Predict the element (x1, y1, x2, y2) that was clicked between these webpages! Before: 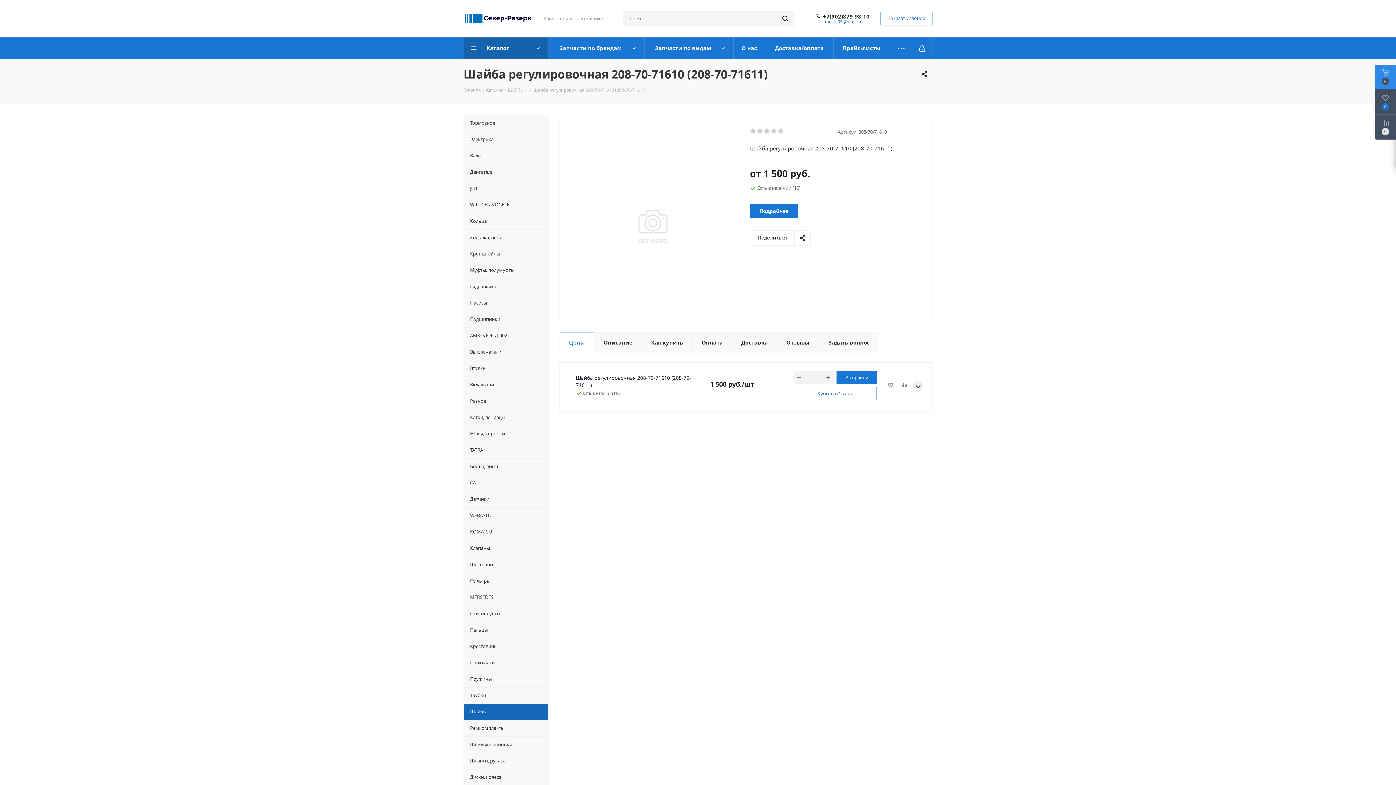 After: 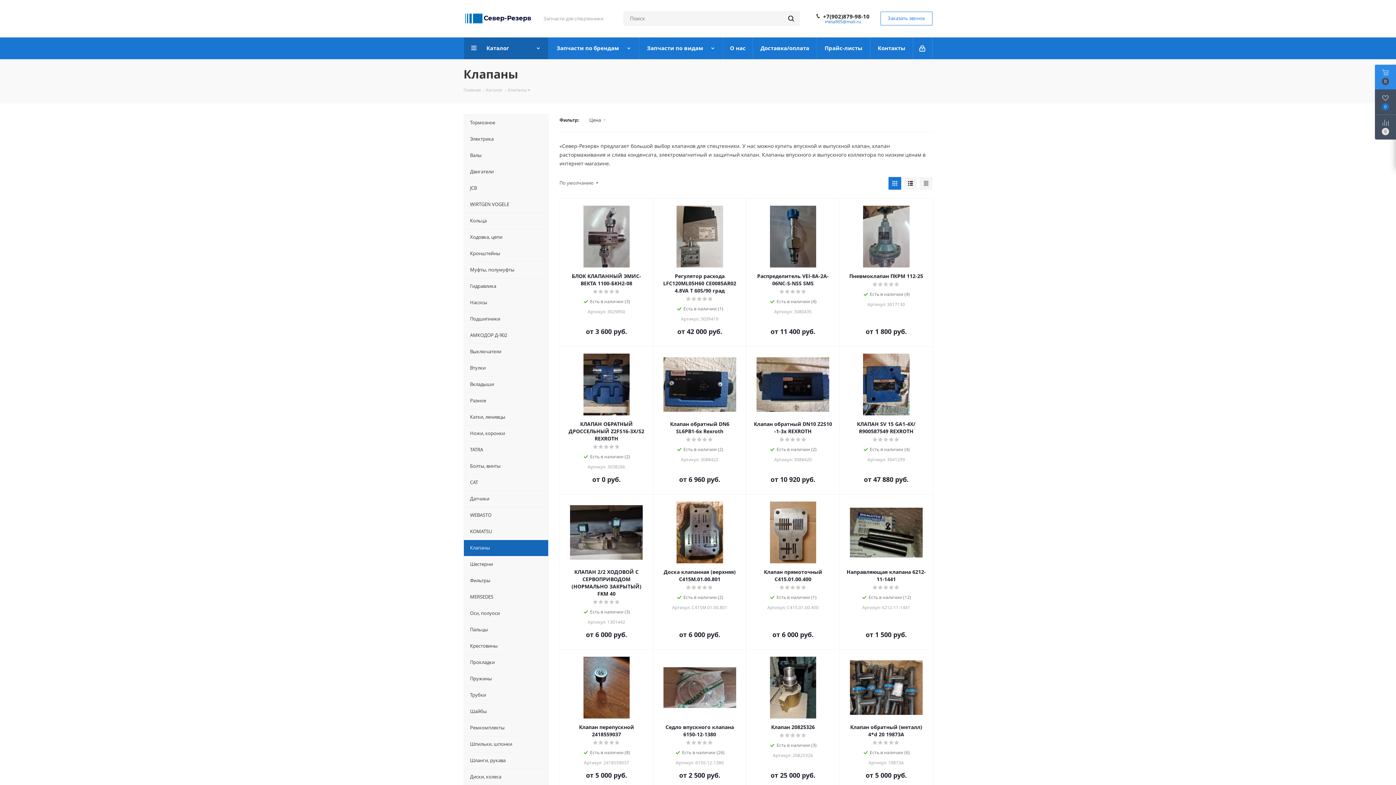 Action: bbox: (463, 540, 548, 556) label: Клапаны